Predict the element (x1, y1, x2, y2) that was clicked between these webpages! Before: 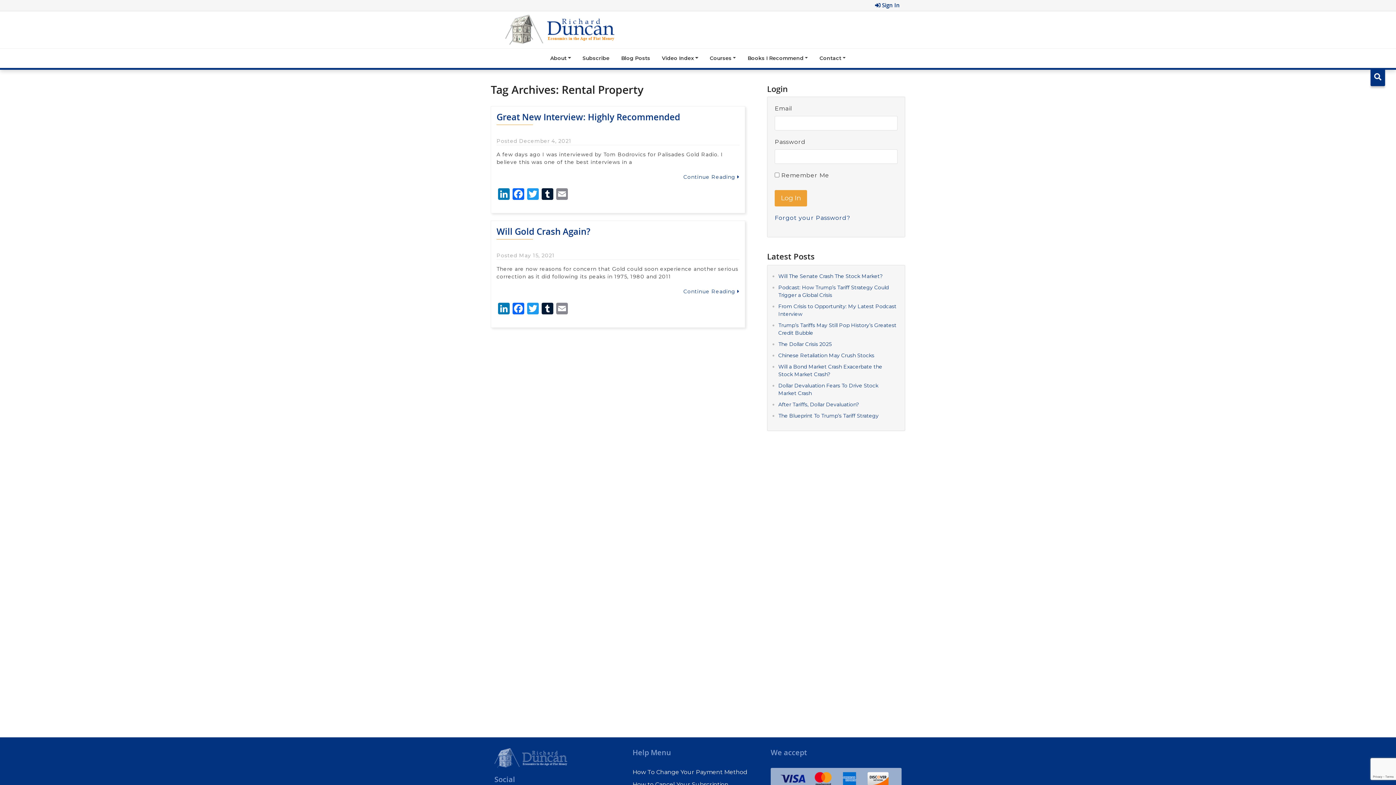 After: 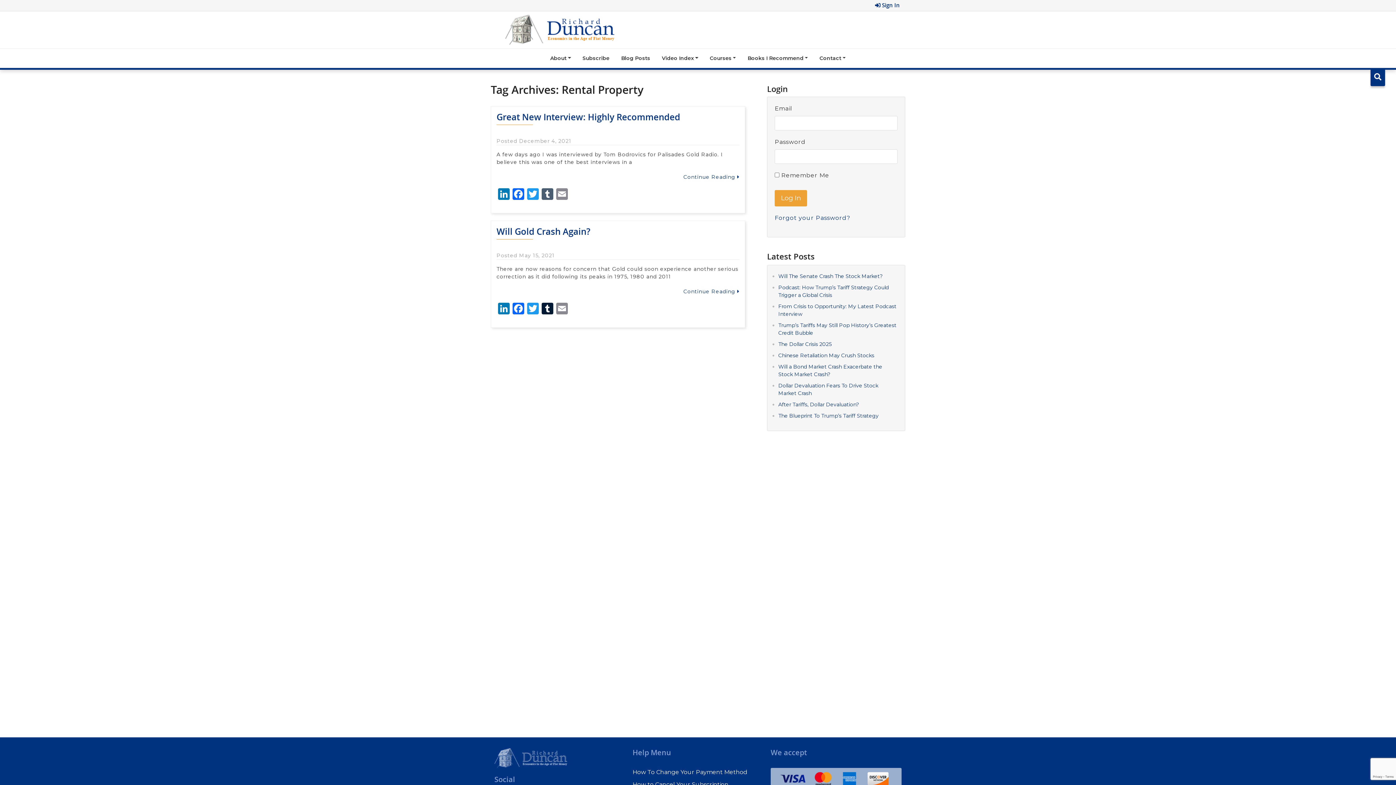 Action: label: Tumblr bbox: (540, 188, 554, 201)